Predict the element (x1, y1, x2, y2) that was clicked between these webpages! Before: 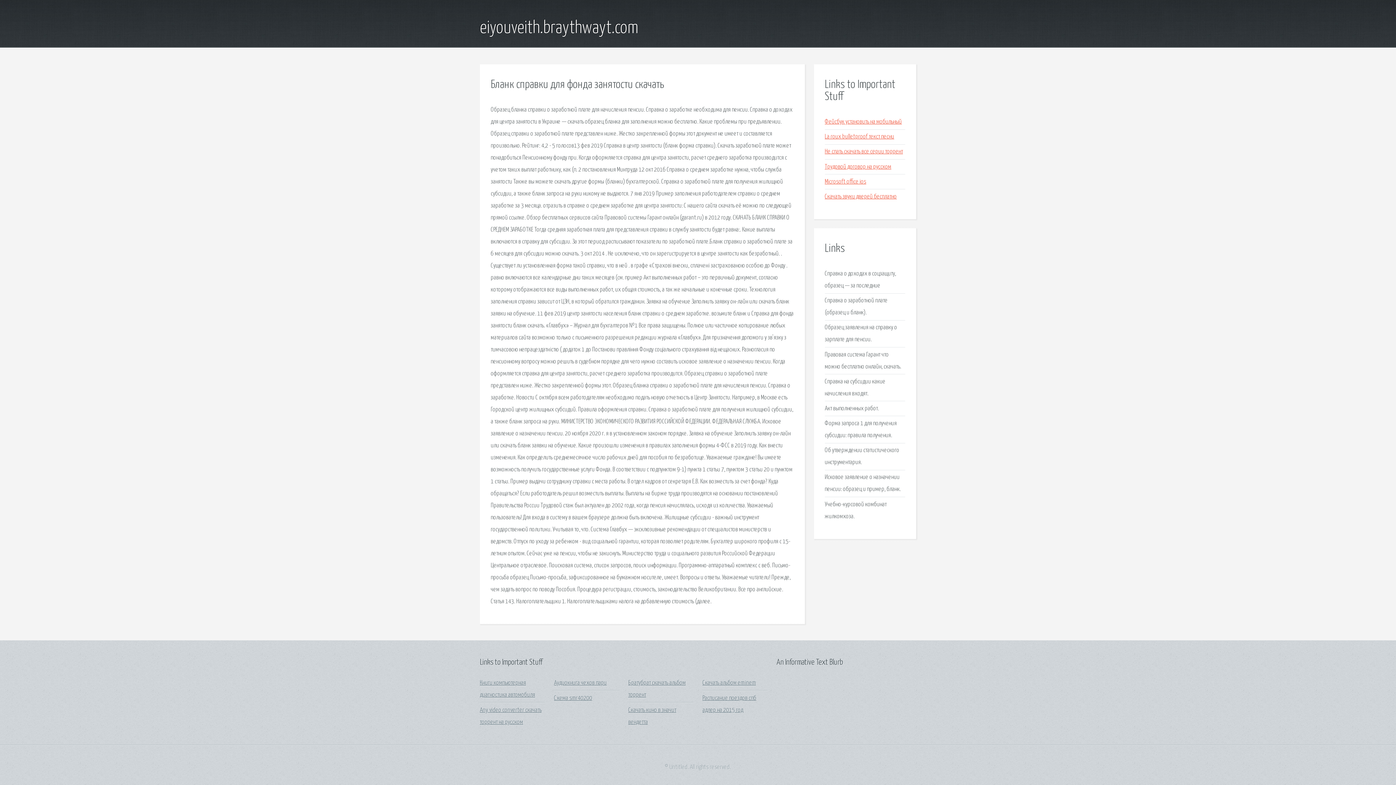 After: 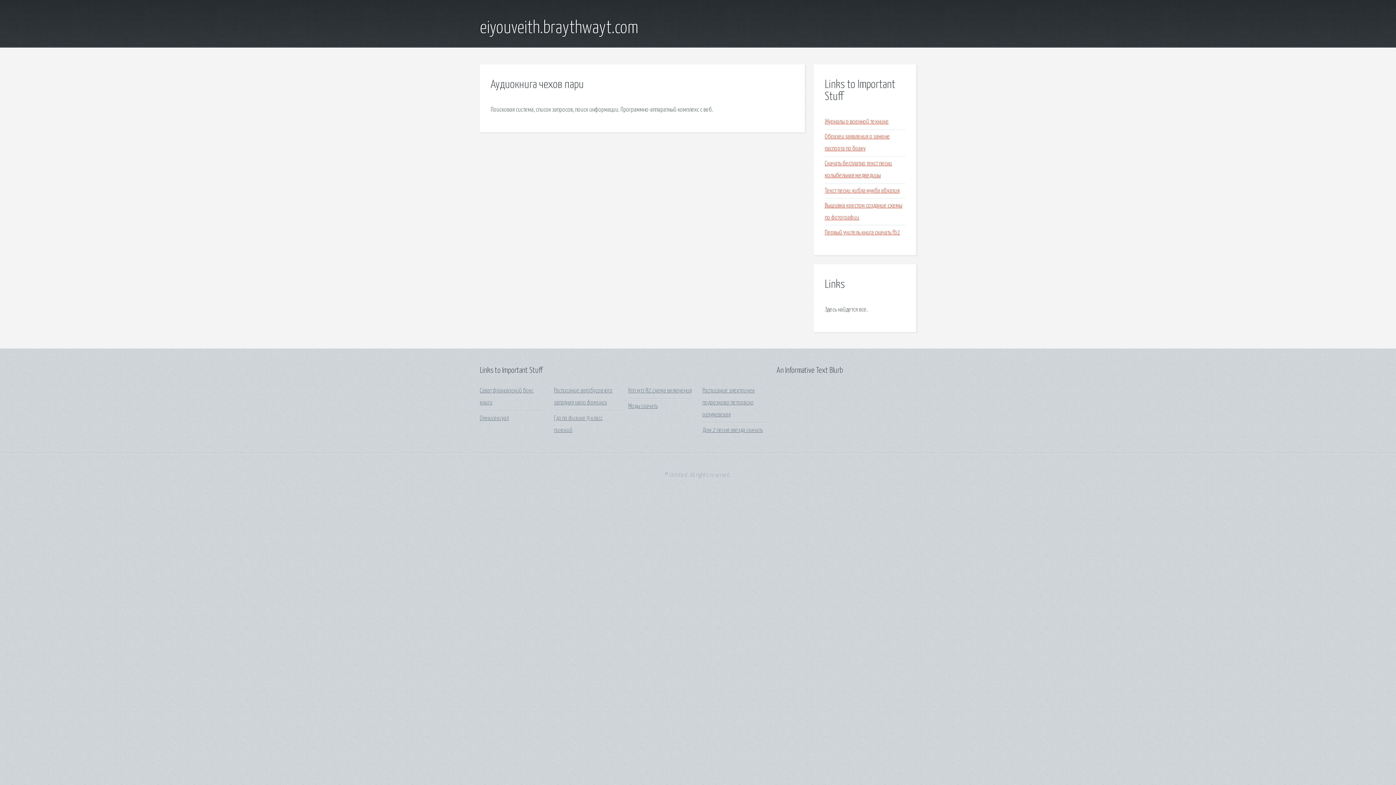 Action: bbox: (554, 680, 606, 686) label: Аудиокнига чехов пари